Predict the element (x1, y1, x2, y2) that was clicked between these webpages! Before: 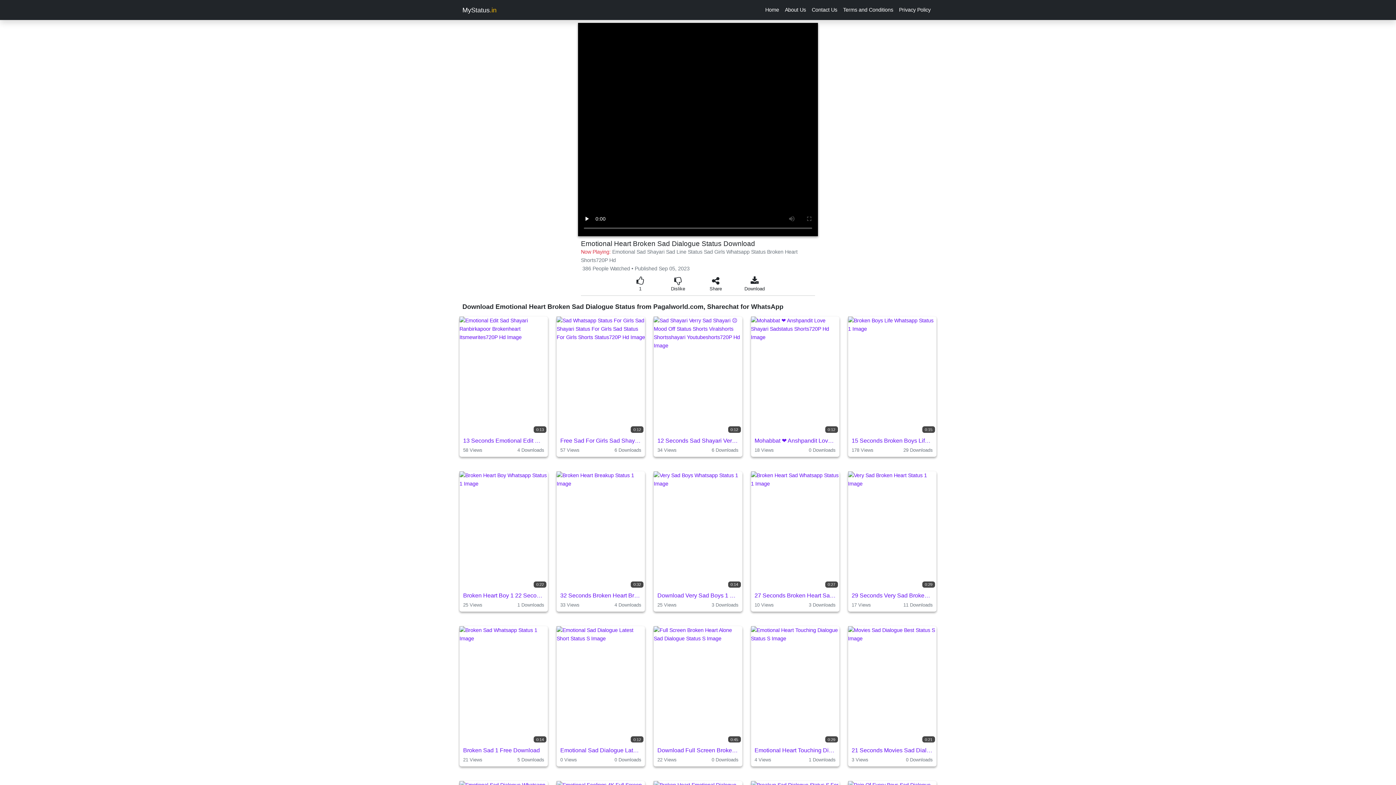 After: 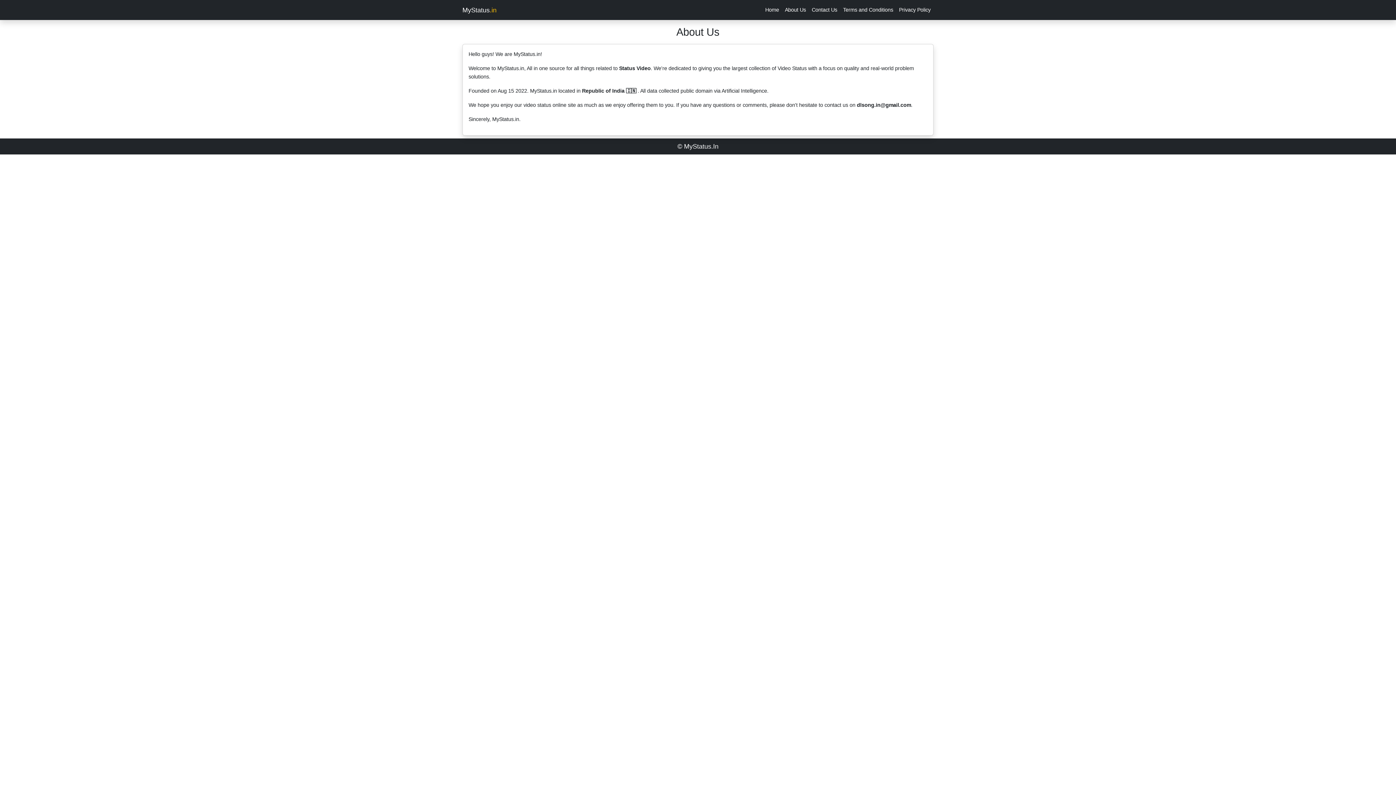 Action: label: About Us bbox: (782, 2, 809, 17)